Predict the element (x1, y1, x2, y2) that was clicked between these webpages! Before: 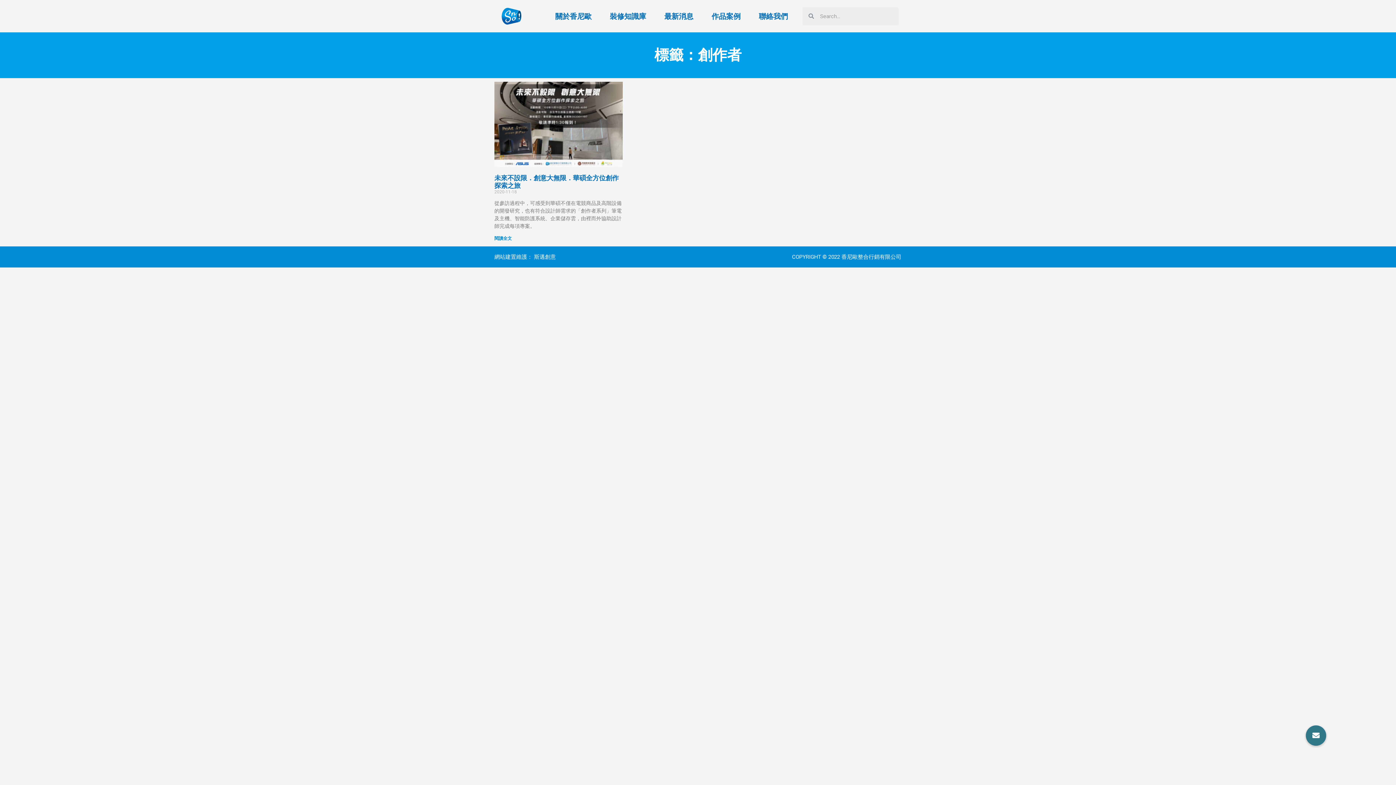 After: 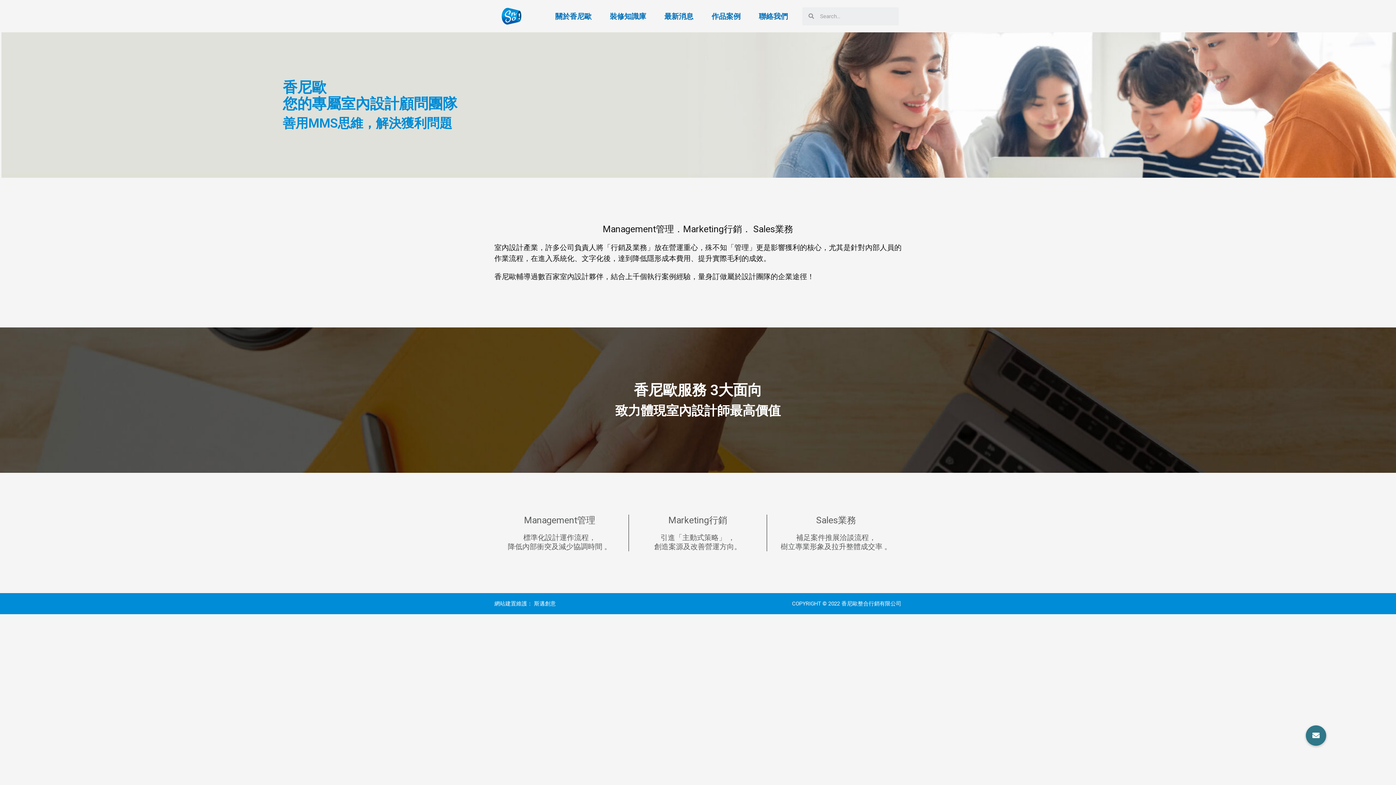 Action: bbox: (494, 3, 528, 28)